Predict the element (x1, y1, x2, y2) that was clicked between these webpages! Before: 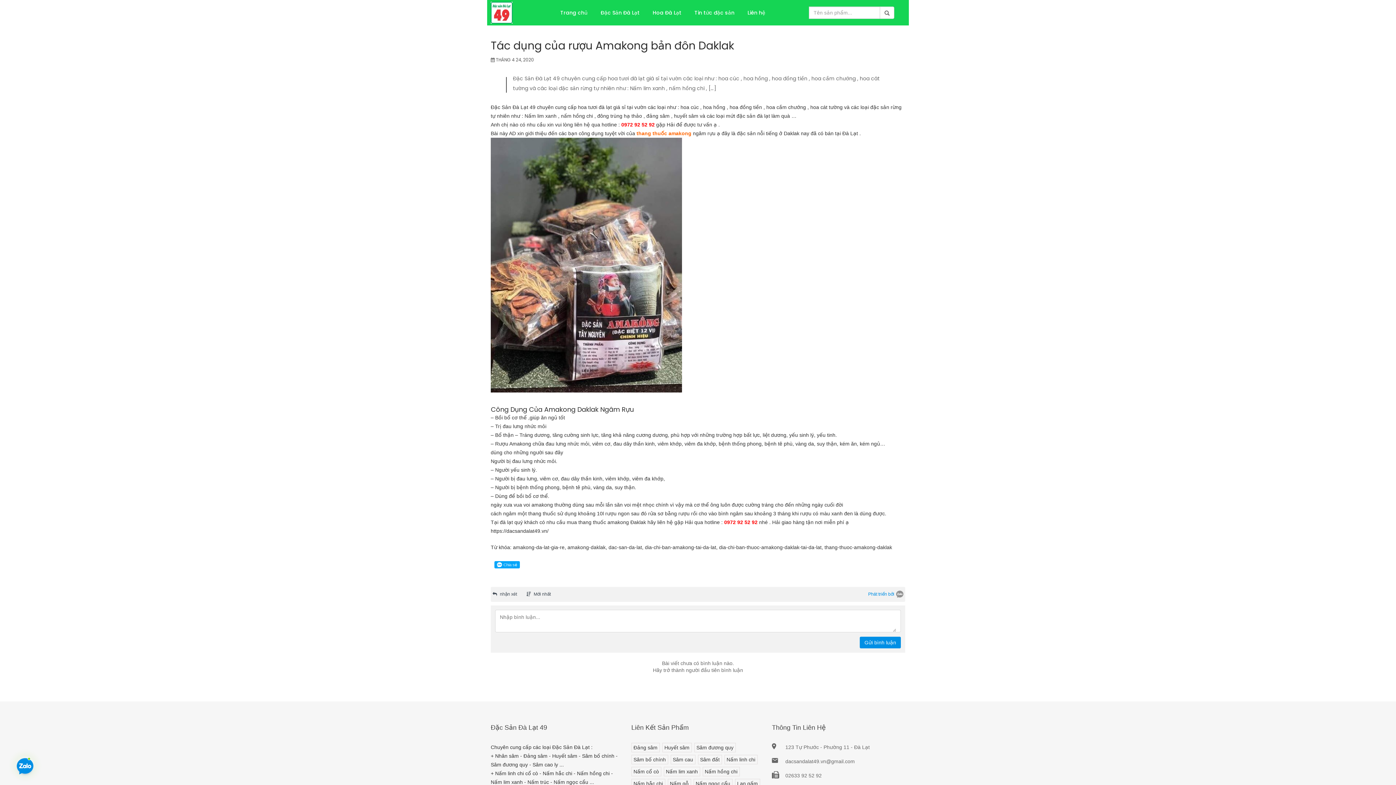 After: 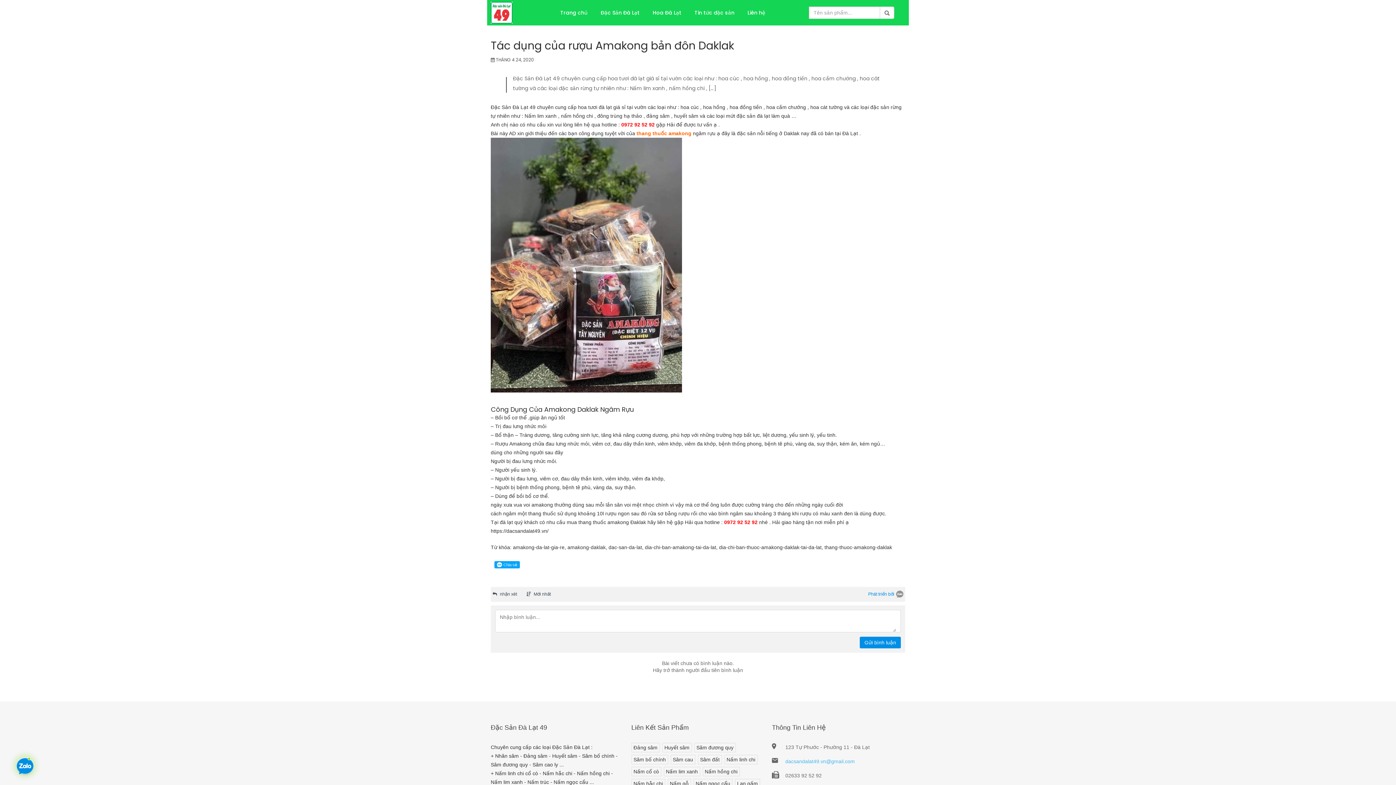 Action: label: dacsandalat49.vn@gmail.com bbox: (785, 758, 855, 764)